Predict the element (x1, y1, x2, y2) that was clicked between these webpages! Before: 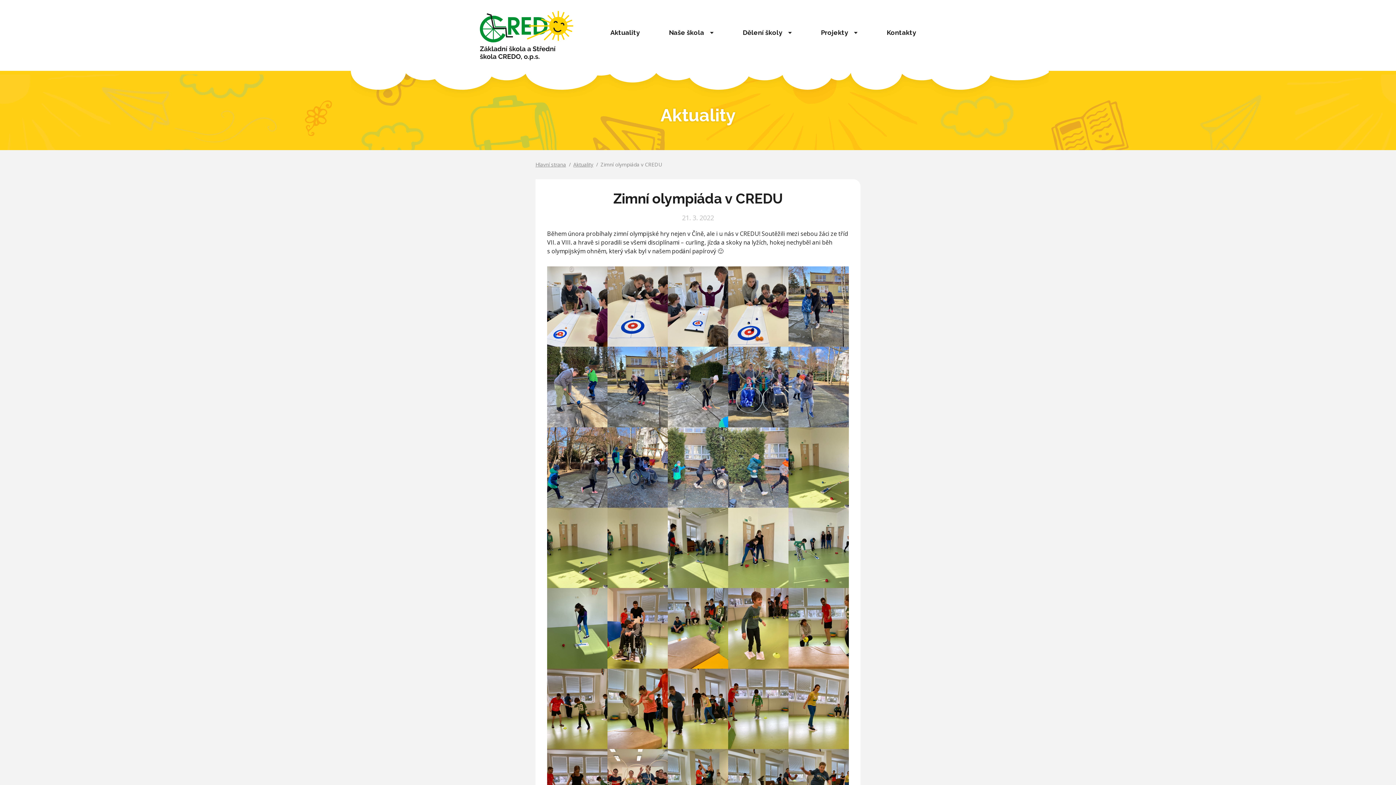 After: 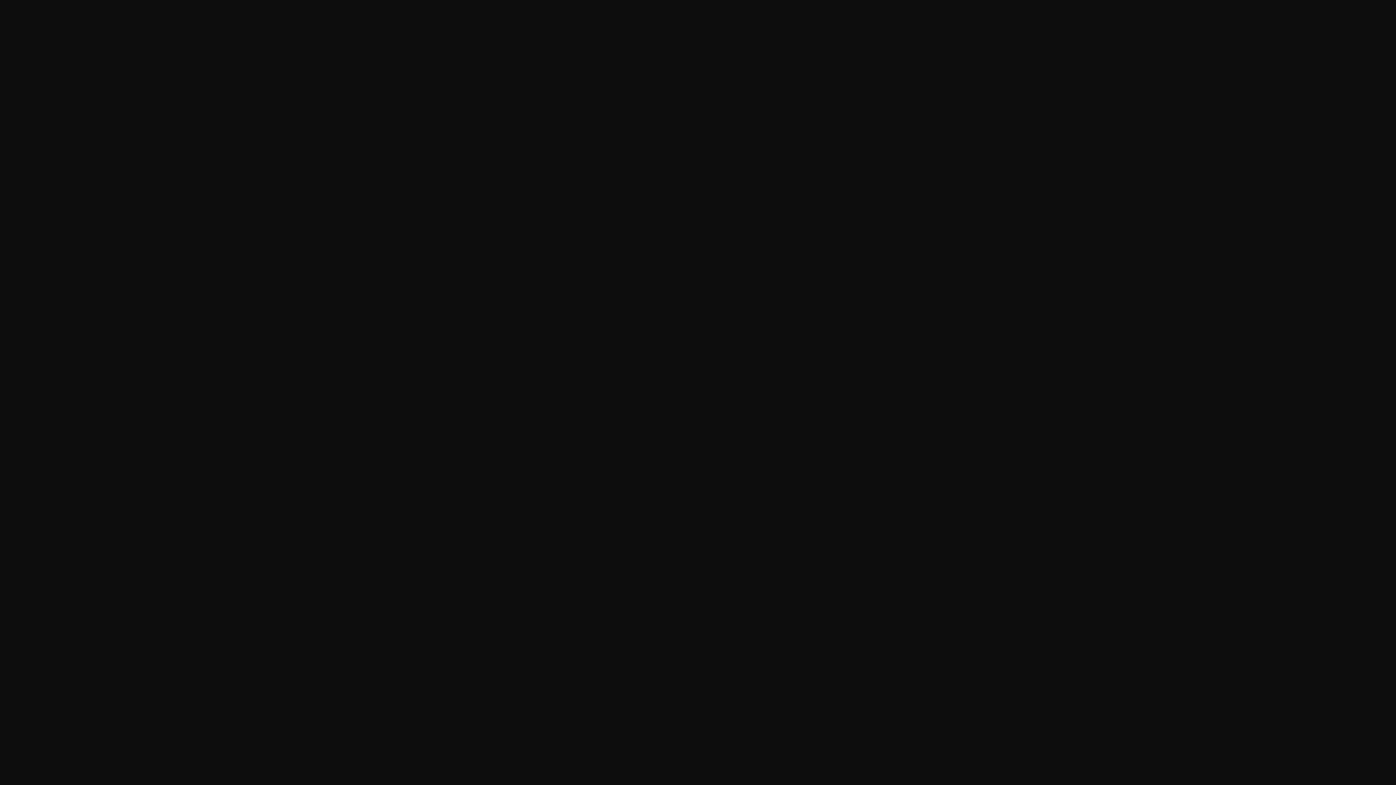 Action: bbox: (607, 507, 668, 588)